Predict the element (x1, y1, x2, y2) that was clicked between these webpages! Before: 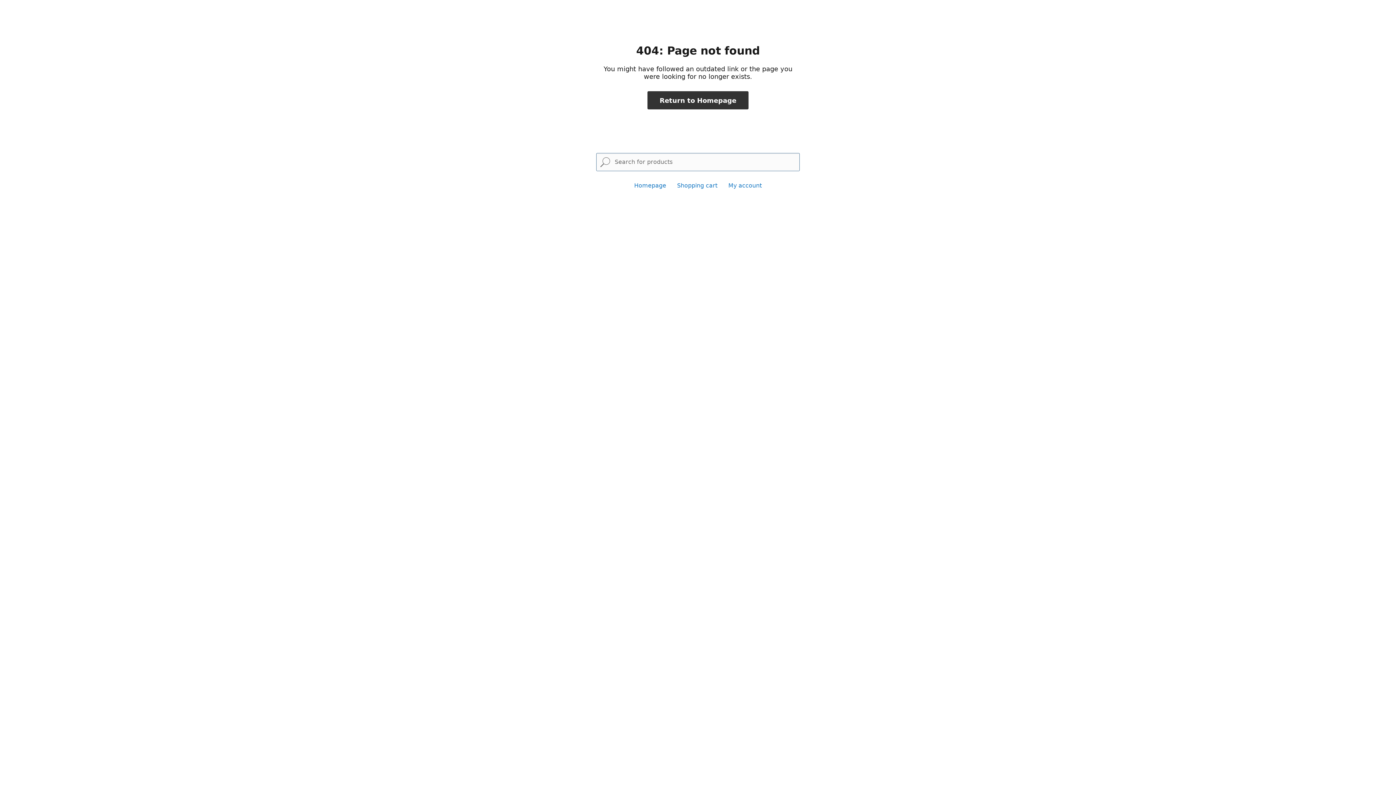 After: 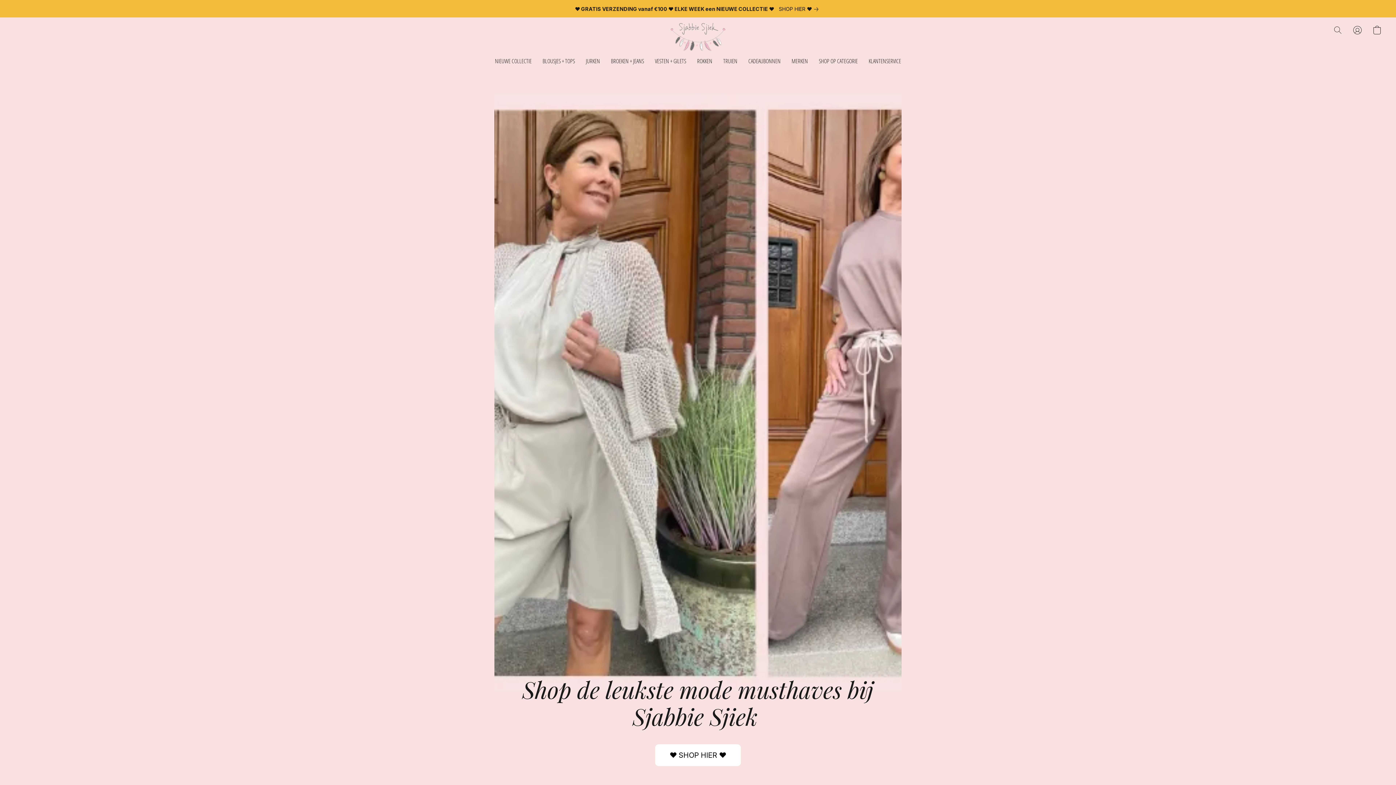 Action: label: Homepage bbox: (634, 182, 666, 189)